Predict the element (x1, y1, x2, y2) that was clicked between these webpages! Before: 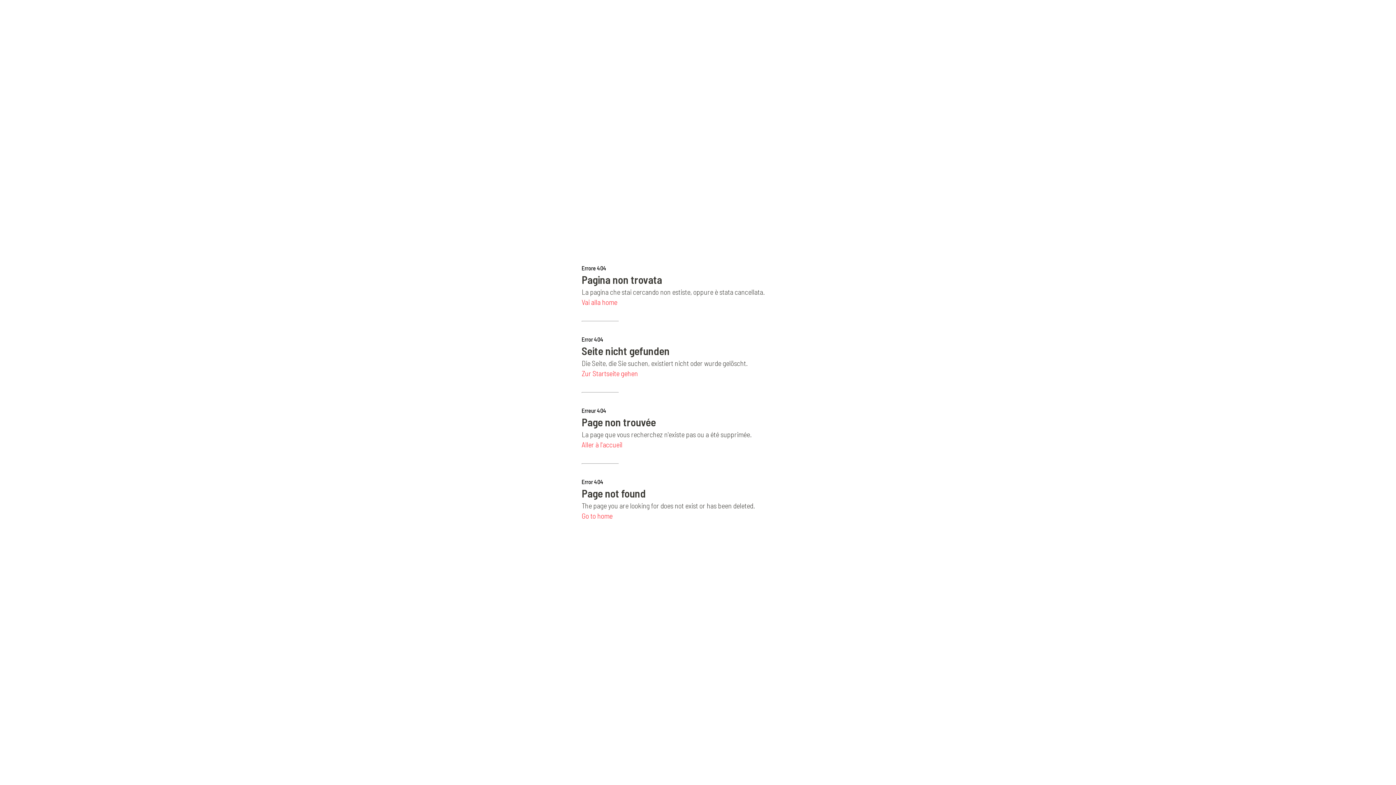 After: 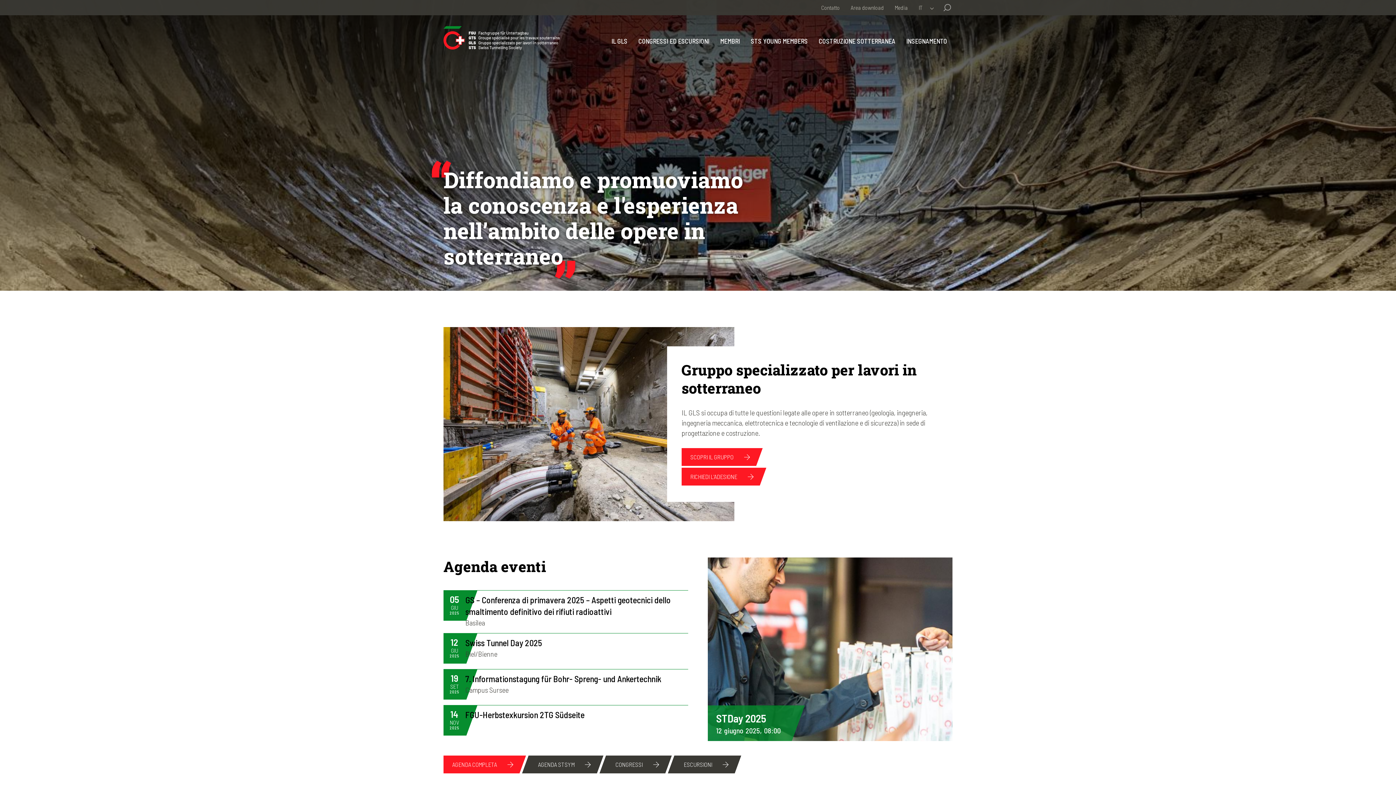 Action: label: Aller à l'accueil bbox: (581, 440, 622, 449)